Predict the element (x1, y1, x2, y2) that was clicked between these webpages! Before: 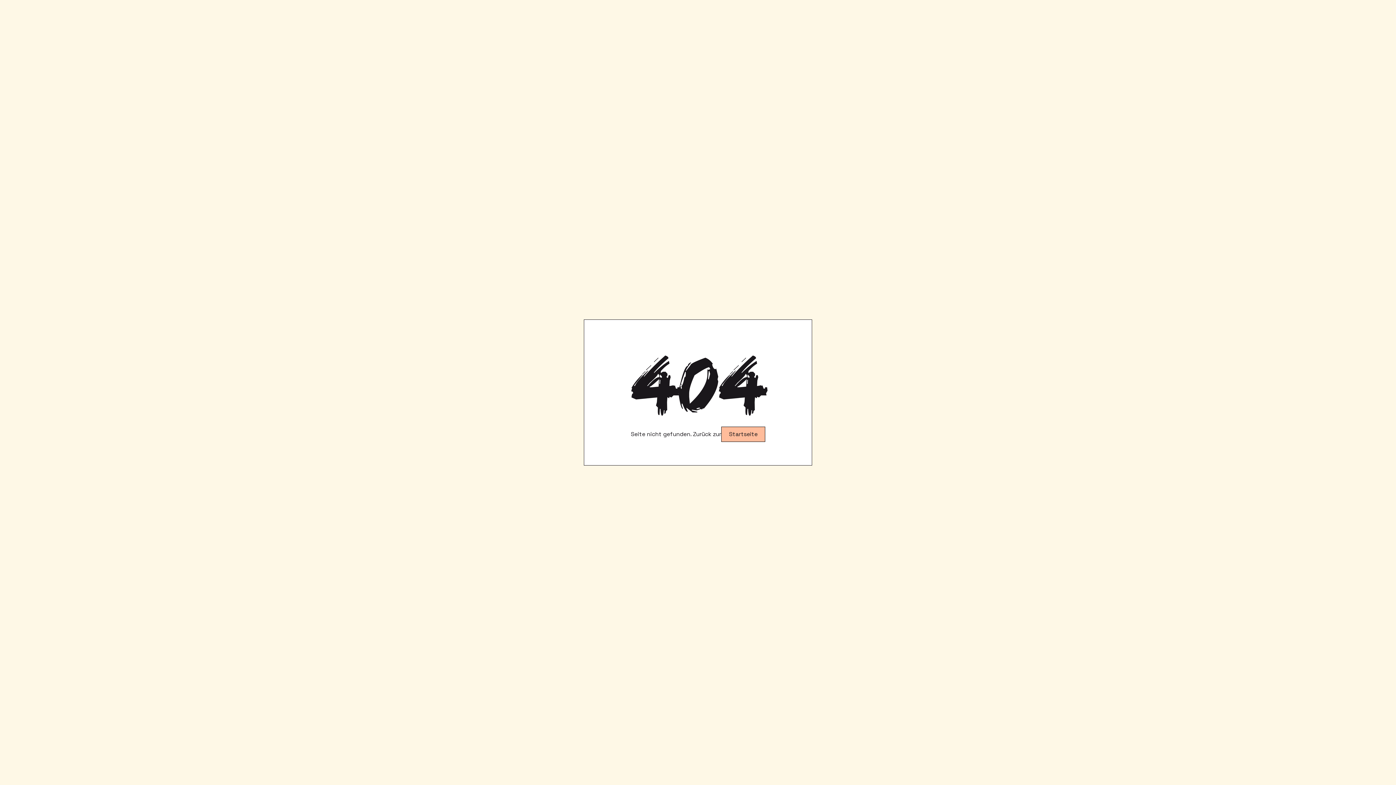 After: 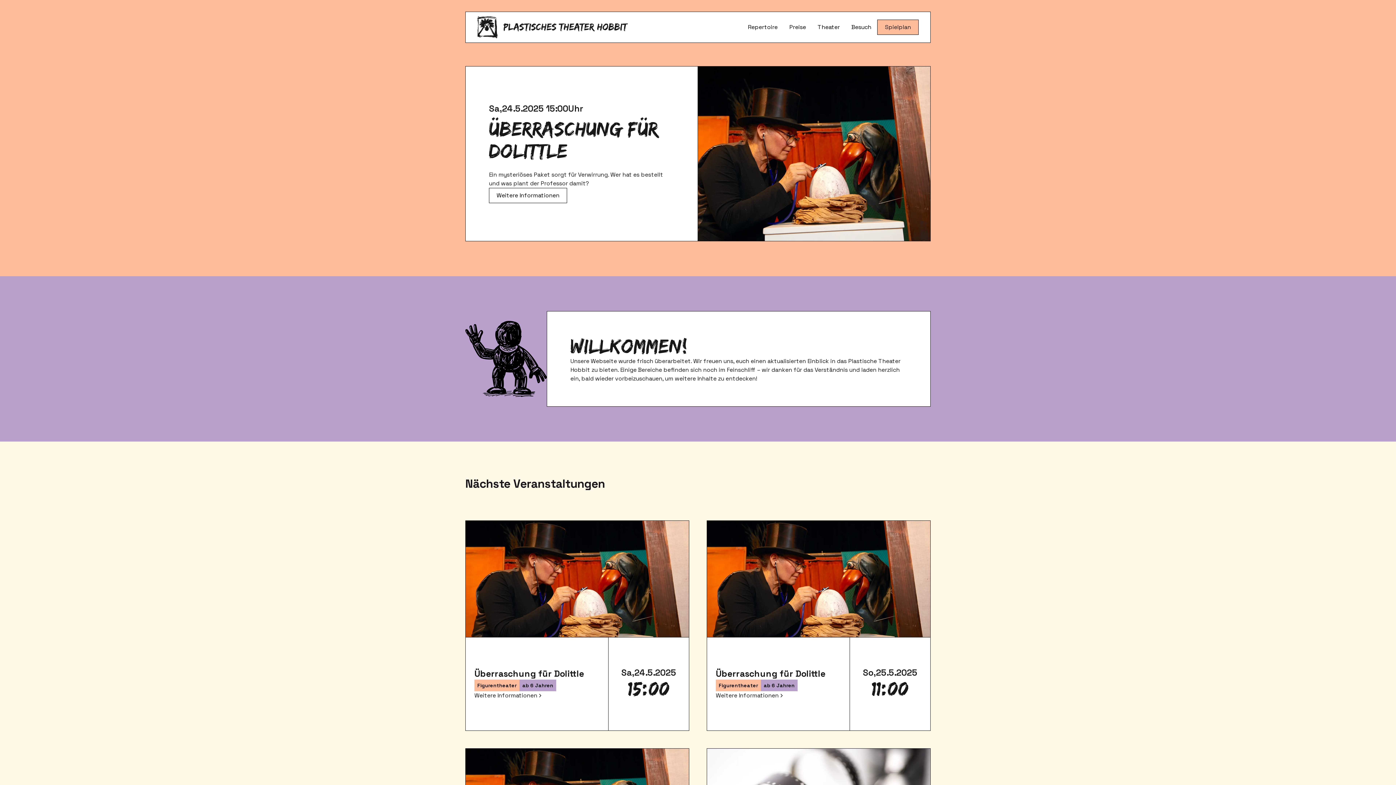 Action: label: Startseite bbox: (721, 426, 765, 442)